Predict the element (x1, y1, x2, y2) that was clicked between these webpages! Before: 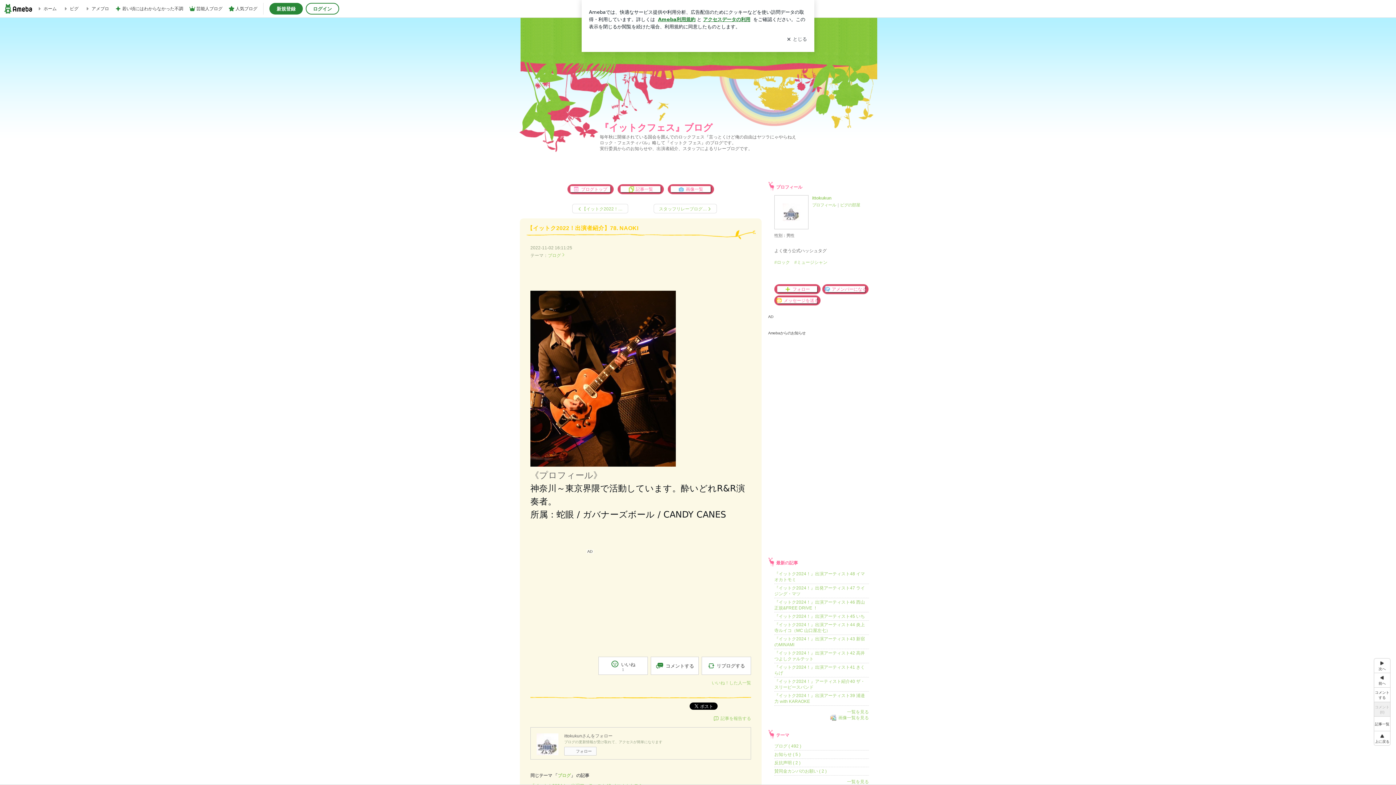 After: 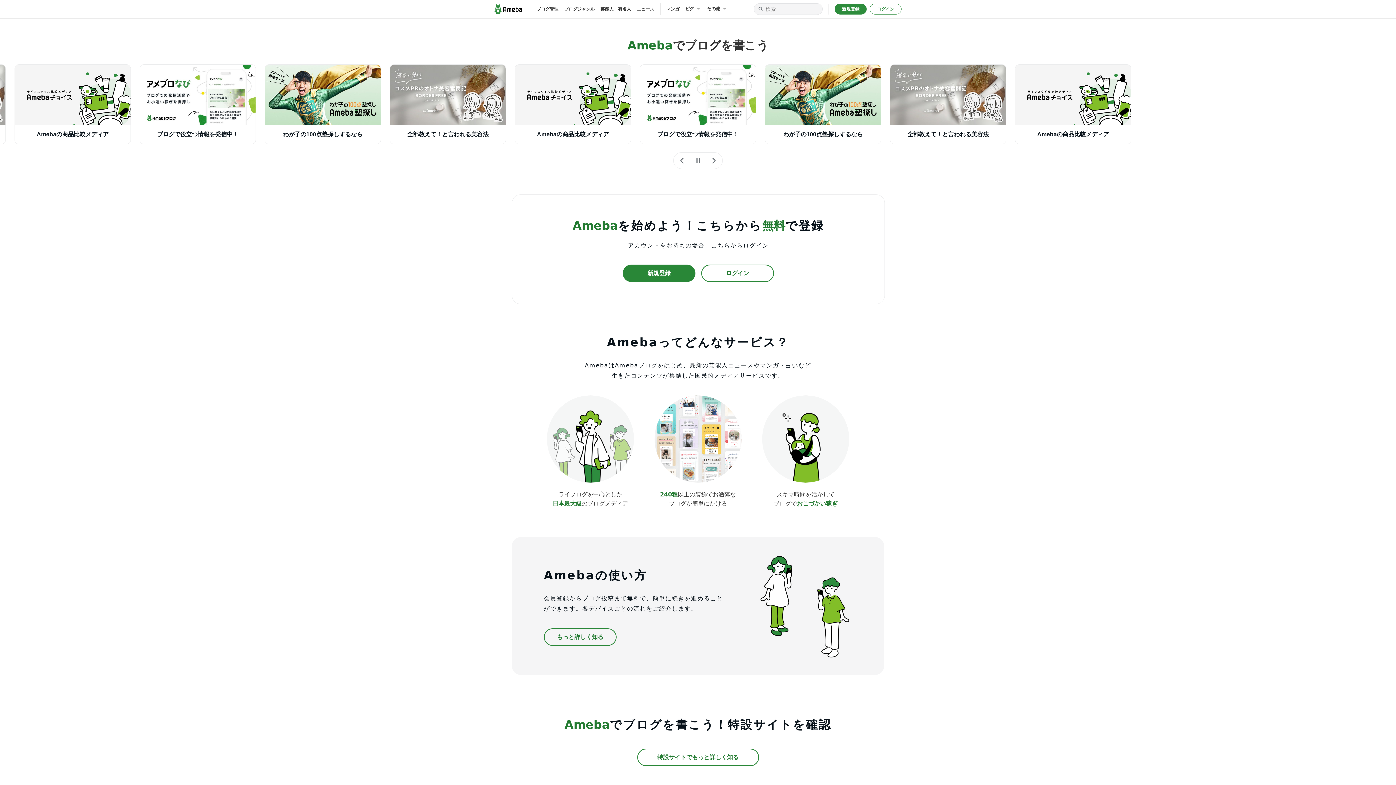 Action: label: ホーム bbox: (36, 1, 56, 16)